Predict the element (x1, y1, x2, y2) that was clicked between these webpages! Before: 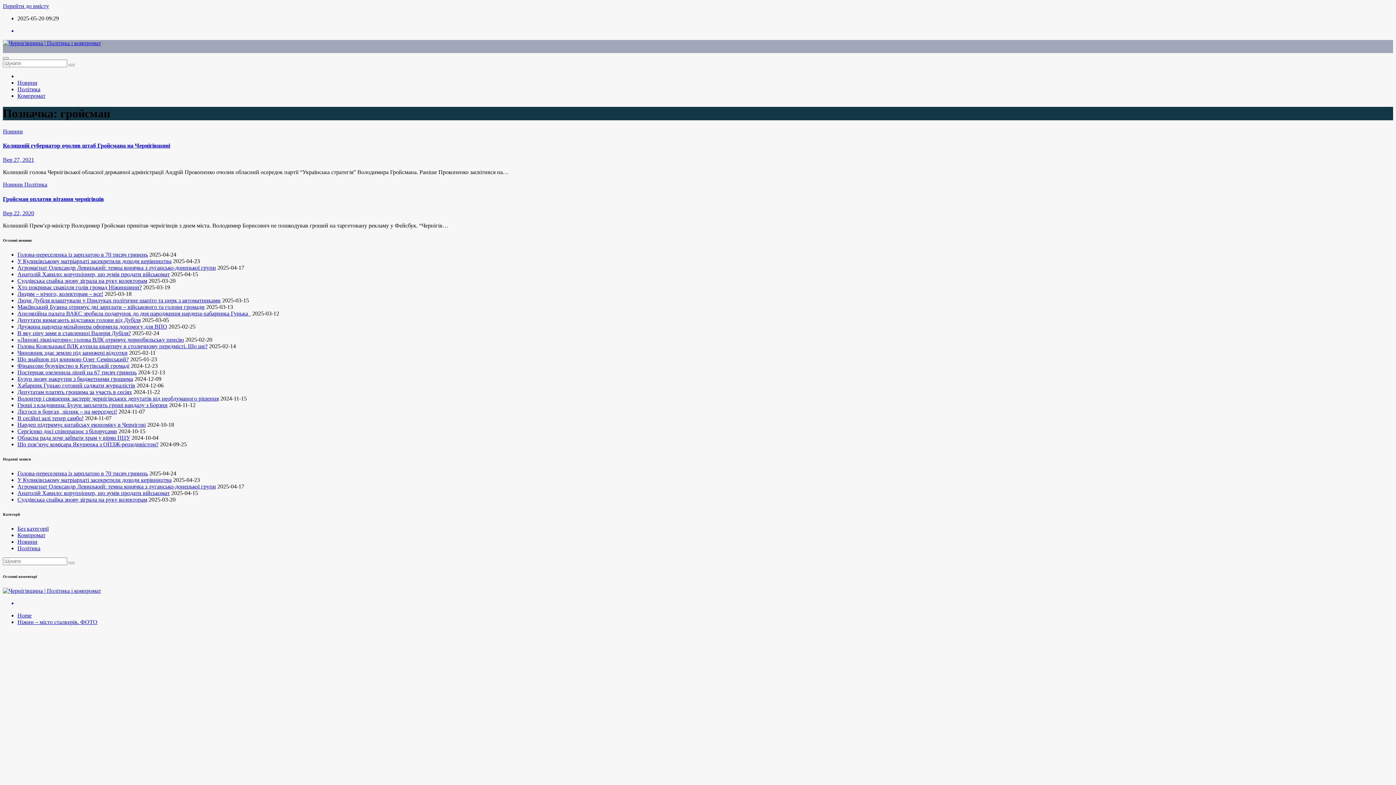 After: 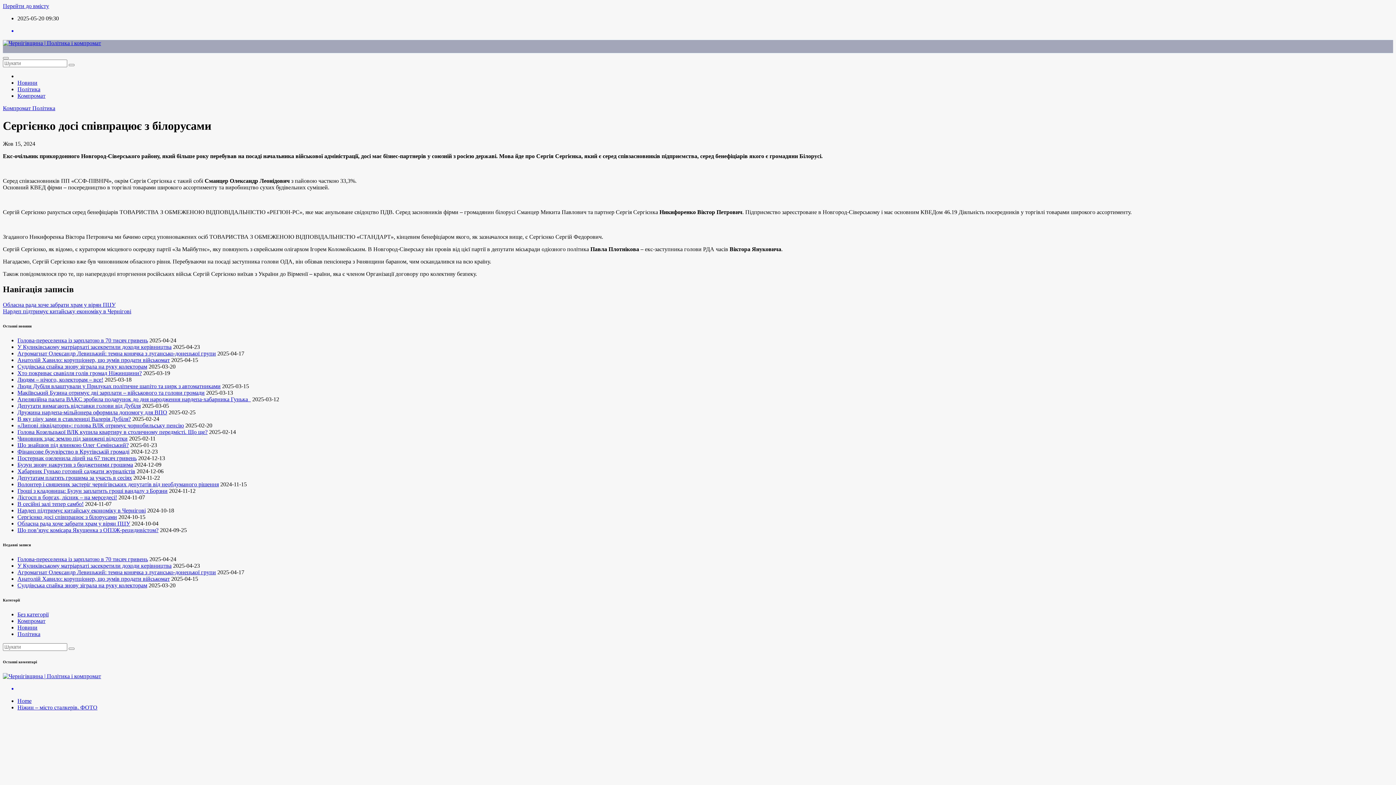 Action: label: Сергієнко досі співпрацює з білорусами bbox: (17, 428, 117, 434)